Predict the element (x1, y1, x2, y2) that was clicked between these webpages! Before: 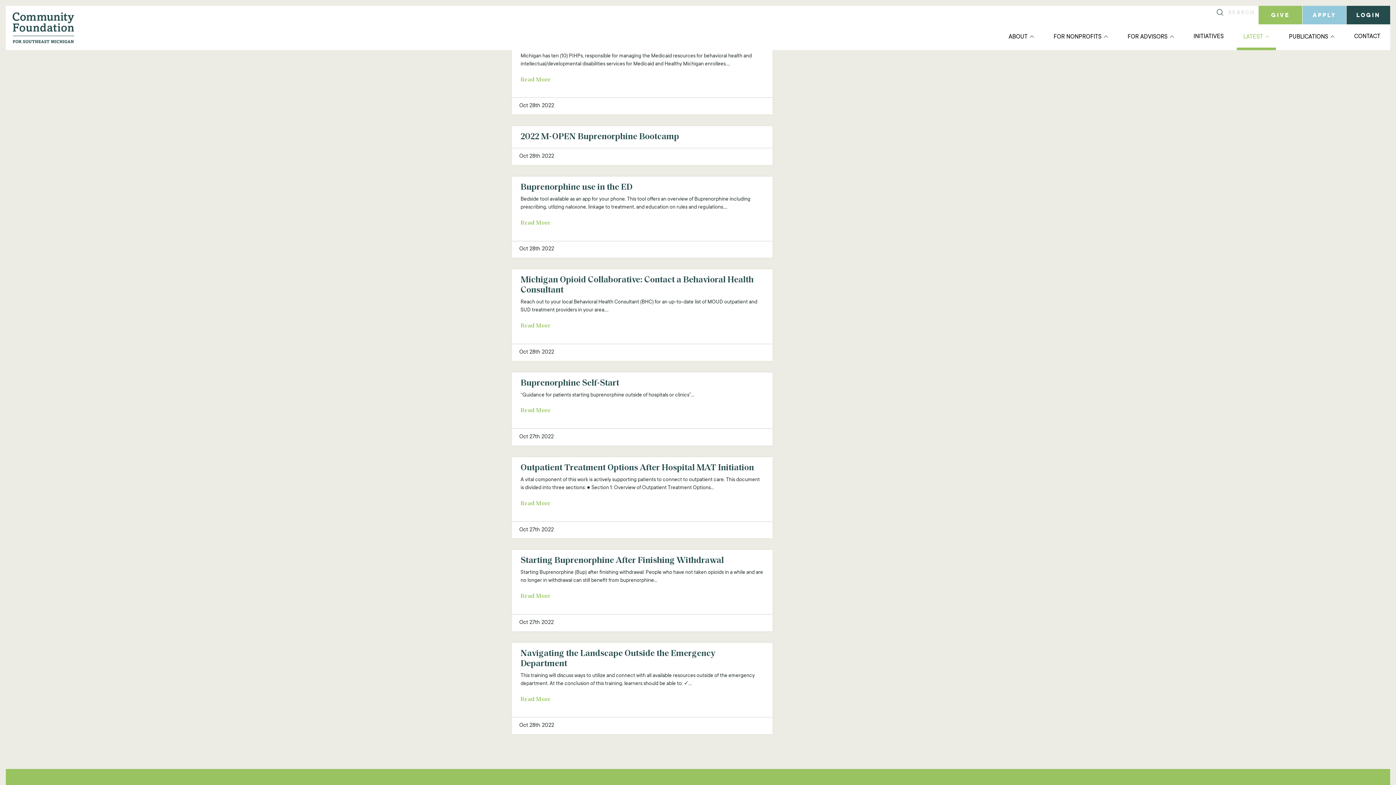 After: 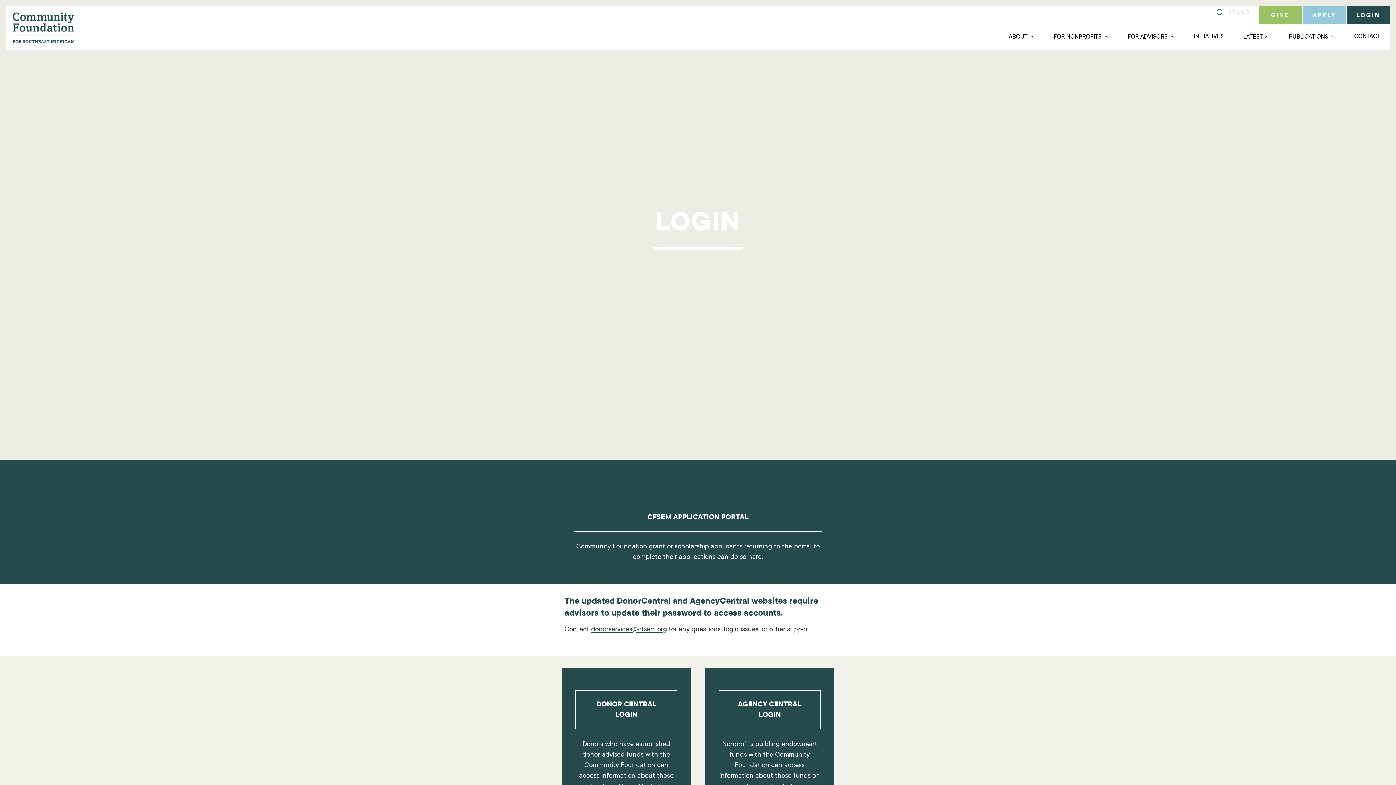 Action: label: LOGIN bbox: (1346, 5, 1390, 24)